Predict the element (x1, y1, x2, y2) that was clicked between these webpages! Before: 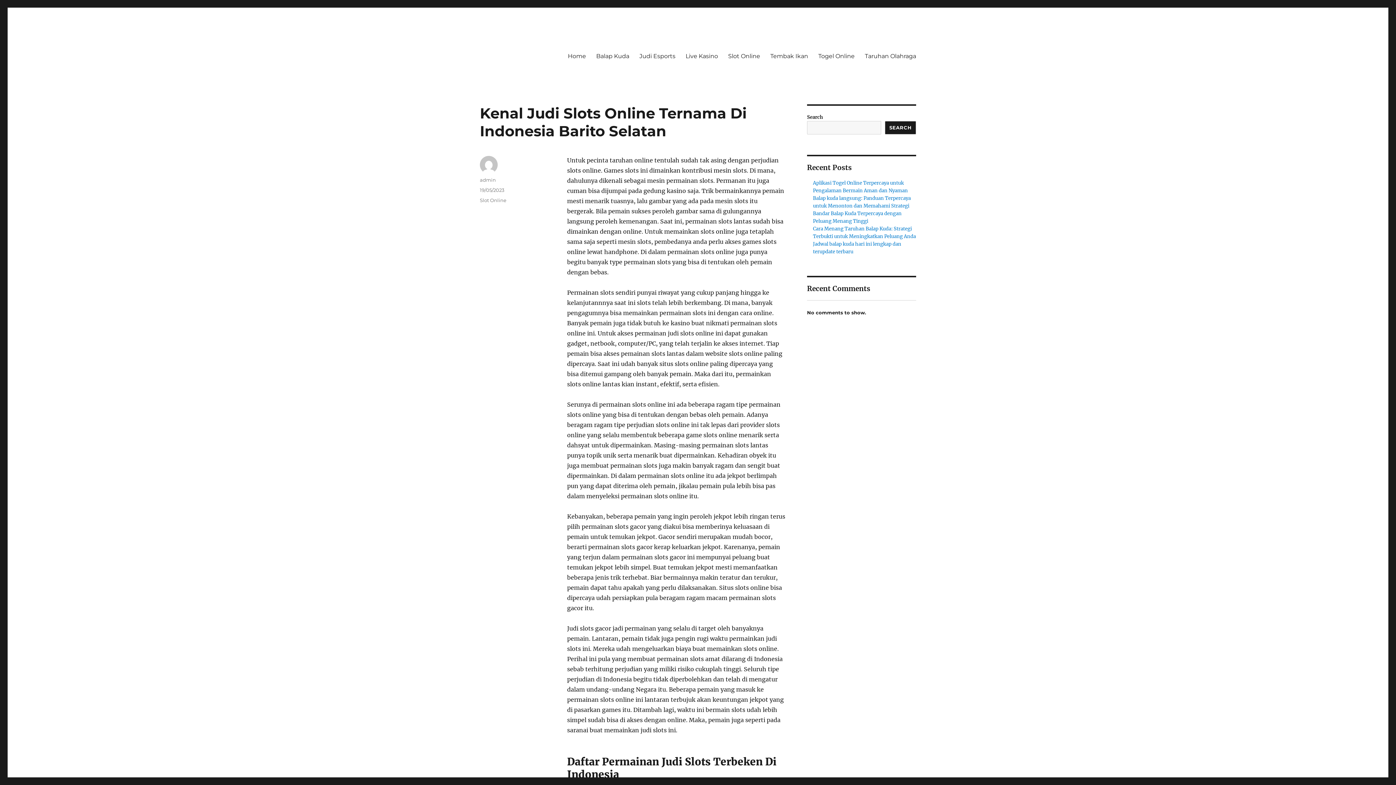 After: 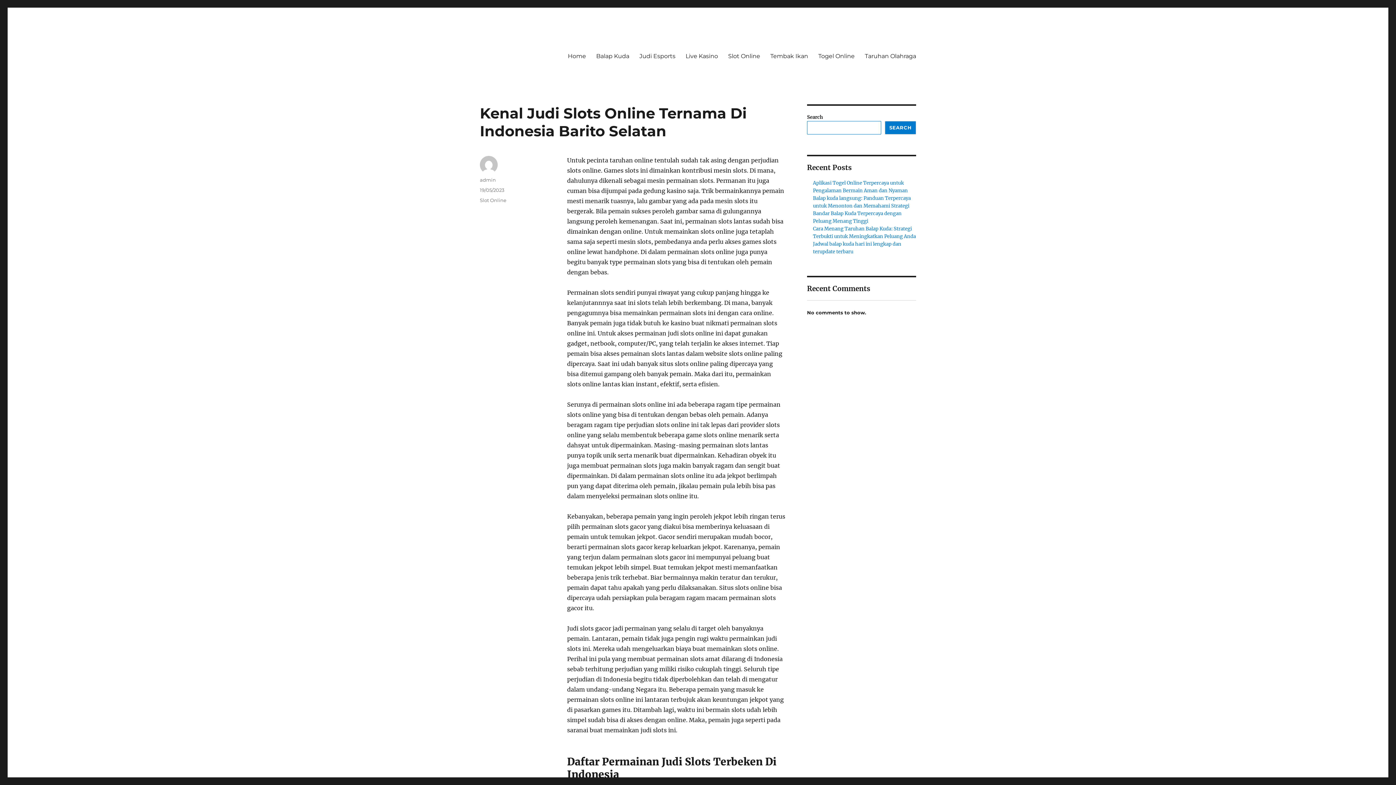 Action: label: Search bbox: (885, 121, 916, 134)